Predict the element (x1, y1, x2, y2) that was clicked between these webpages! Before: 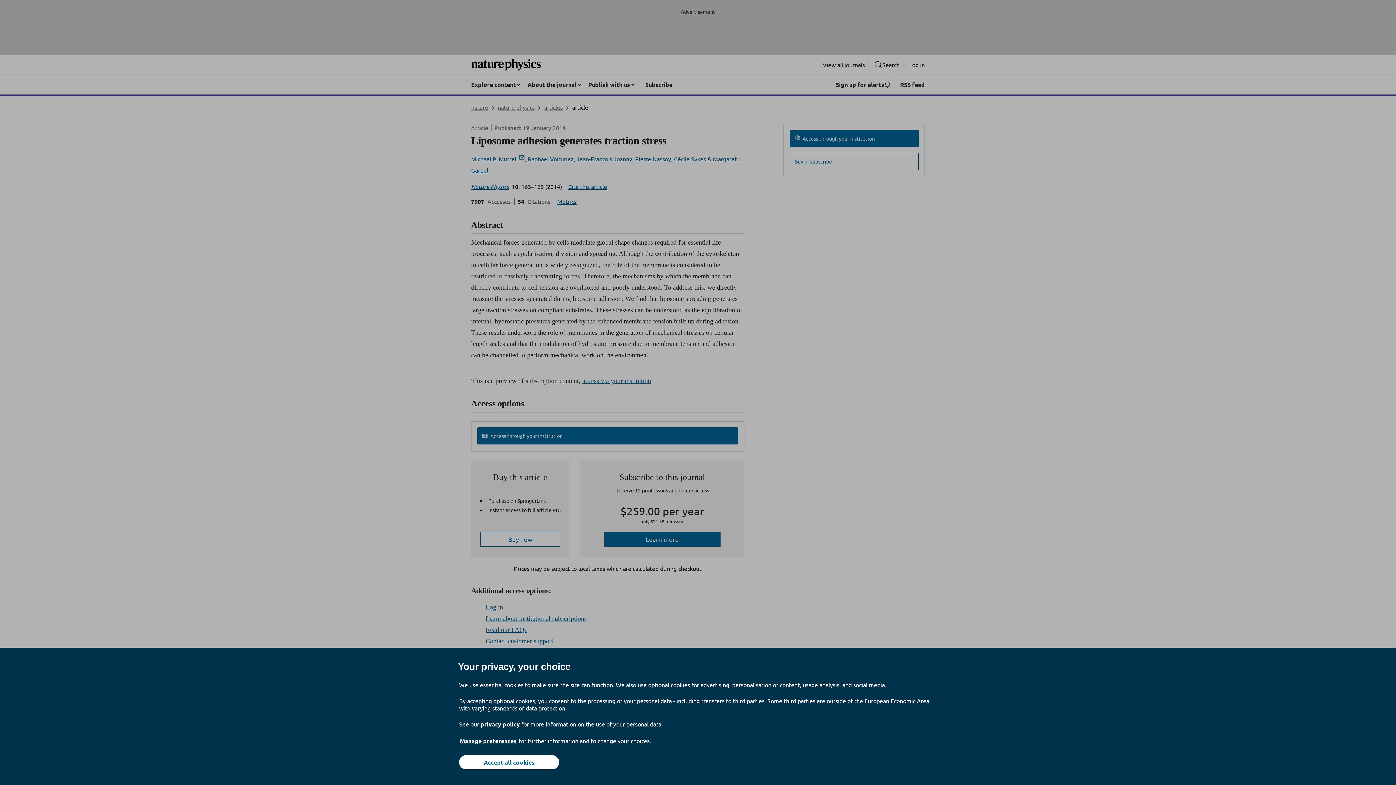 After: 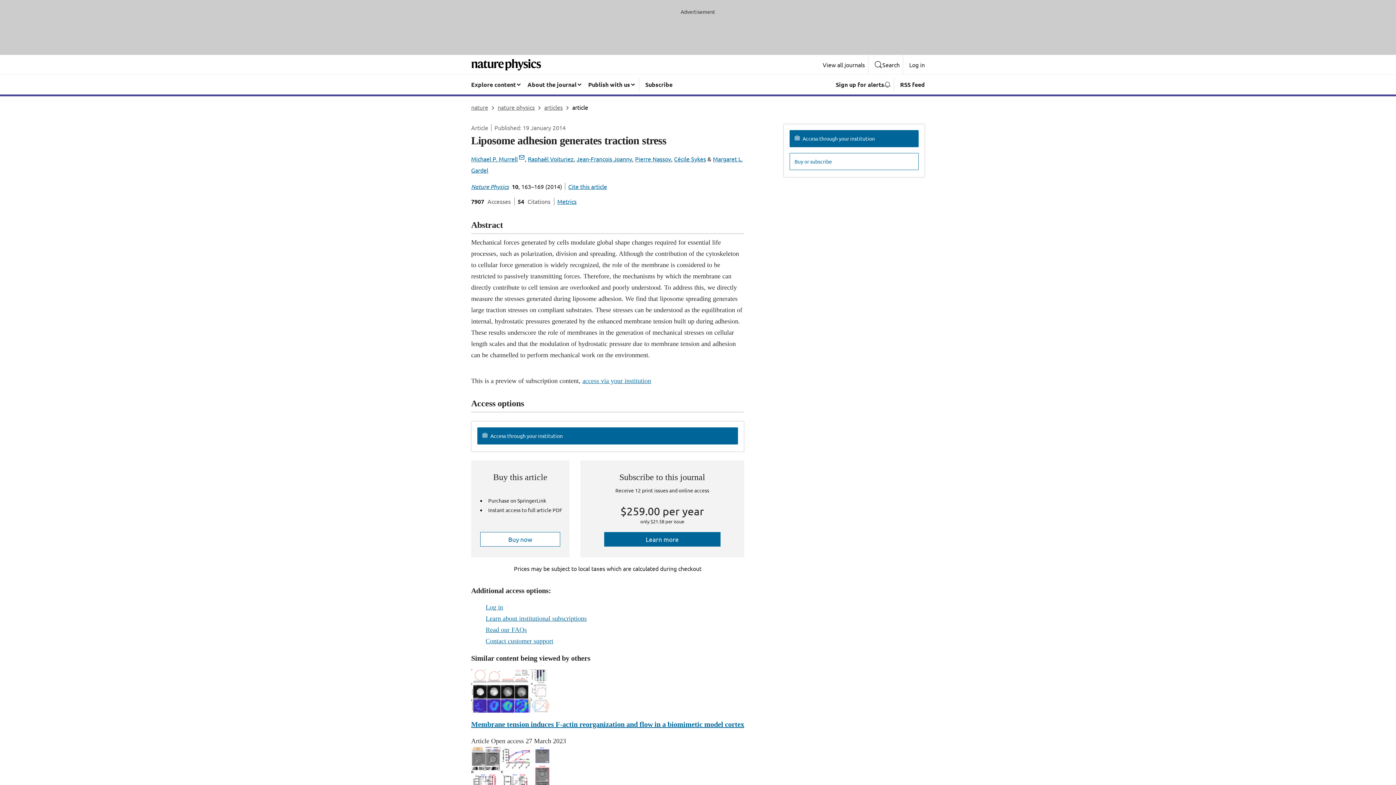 Action: label: Accept all cookies bbox: (459, 755, 559, 769)